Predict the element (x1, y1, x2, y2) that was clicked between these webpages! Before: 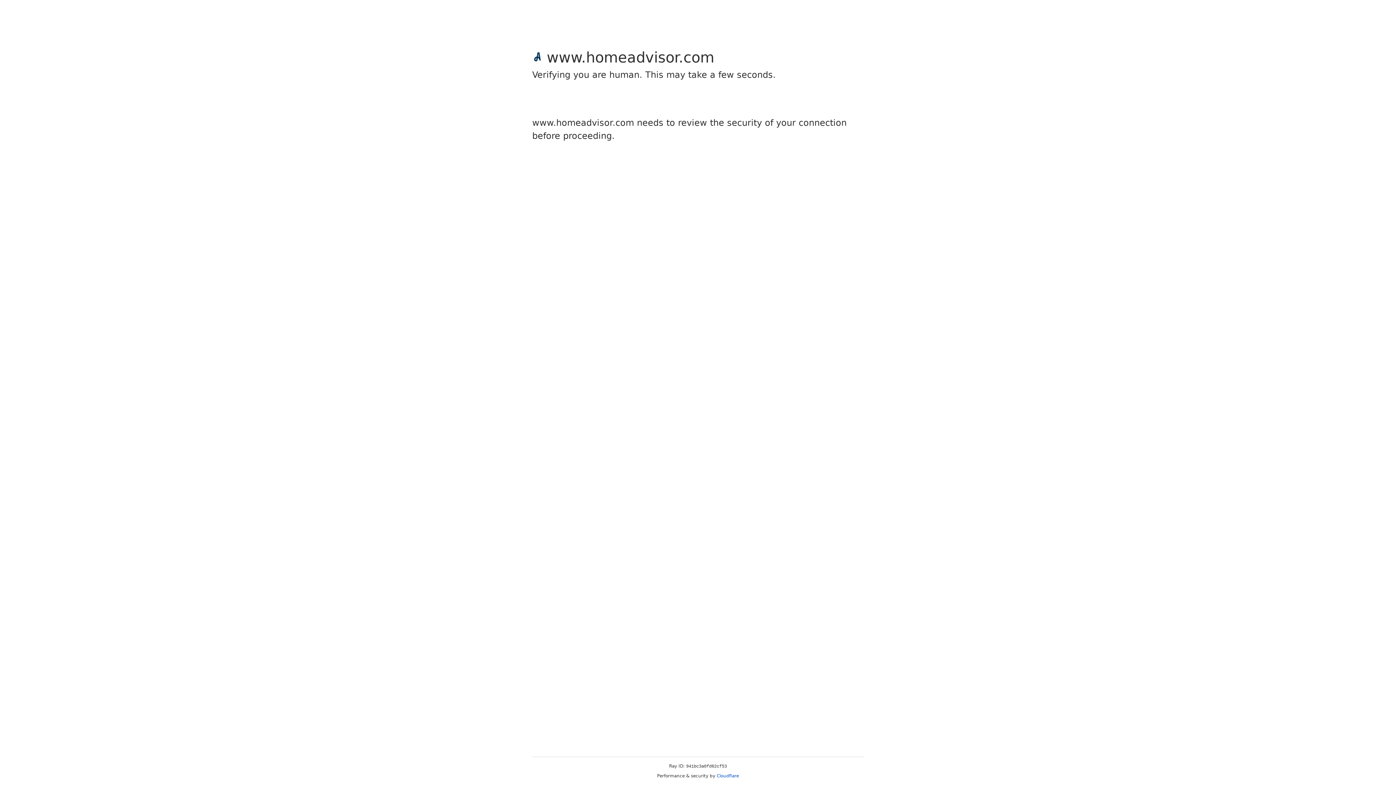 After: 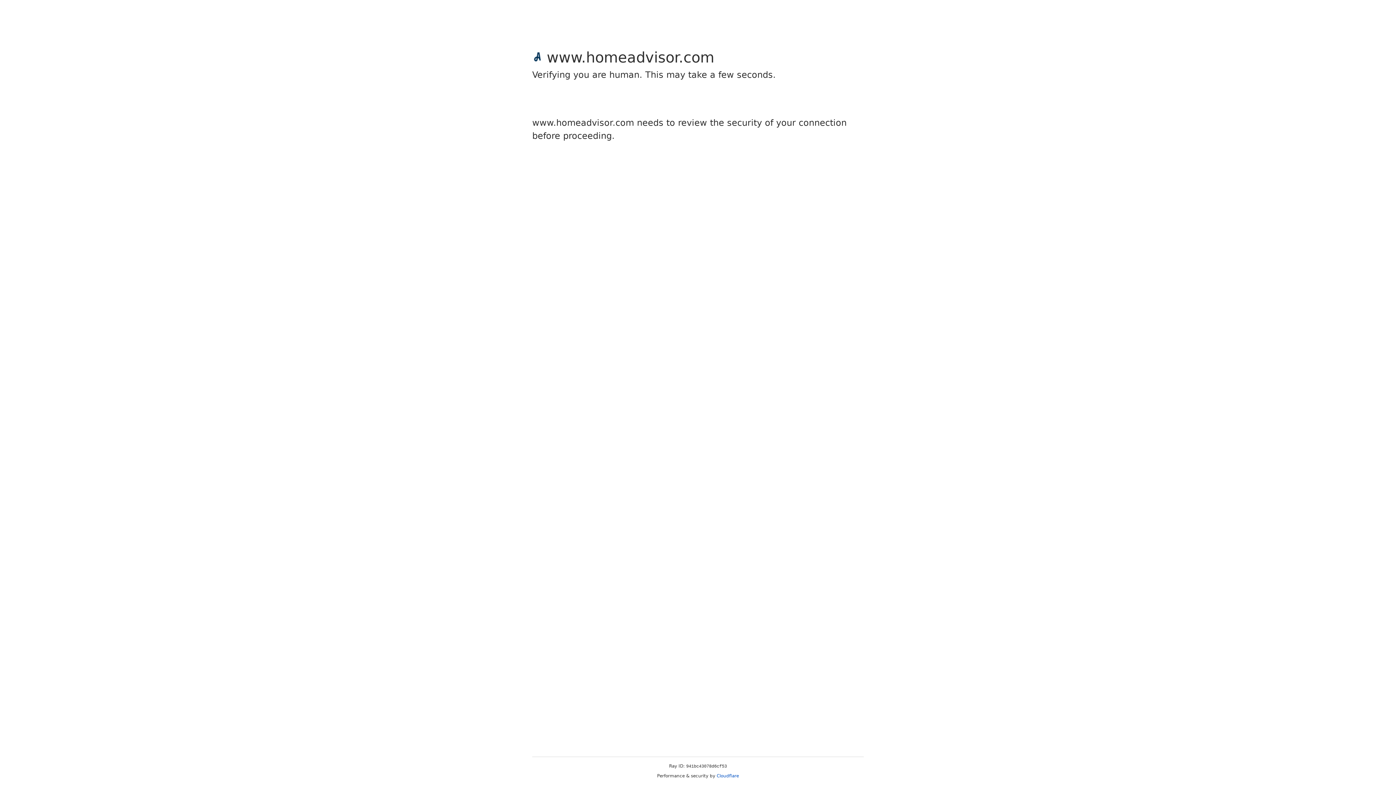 Action: bbox: (716, 773, 739, 778) label: Cloudflare